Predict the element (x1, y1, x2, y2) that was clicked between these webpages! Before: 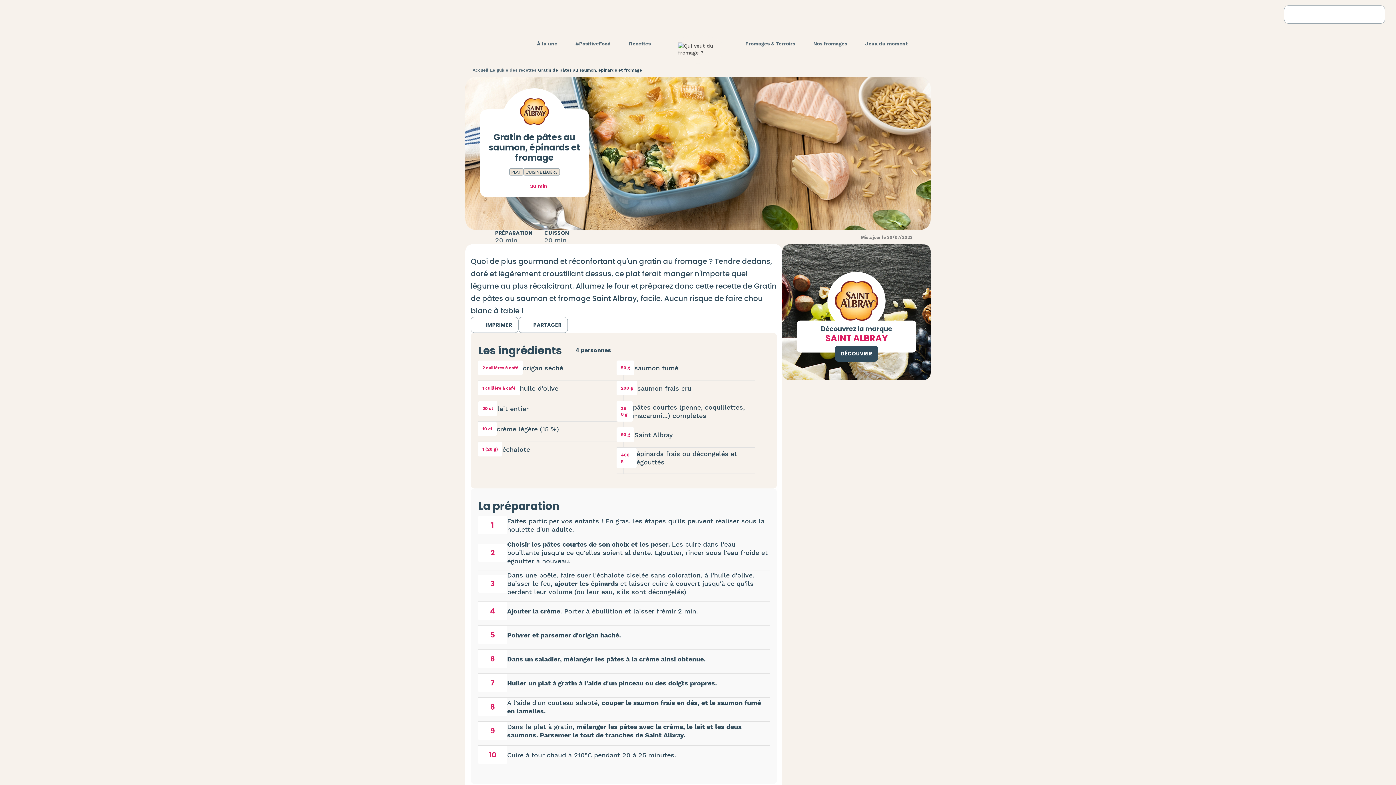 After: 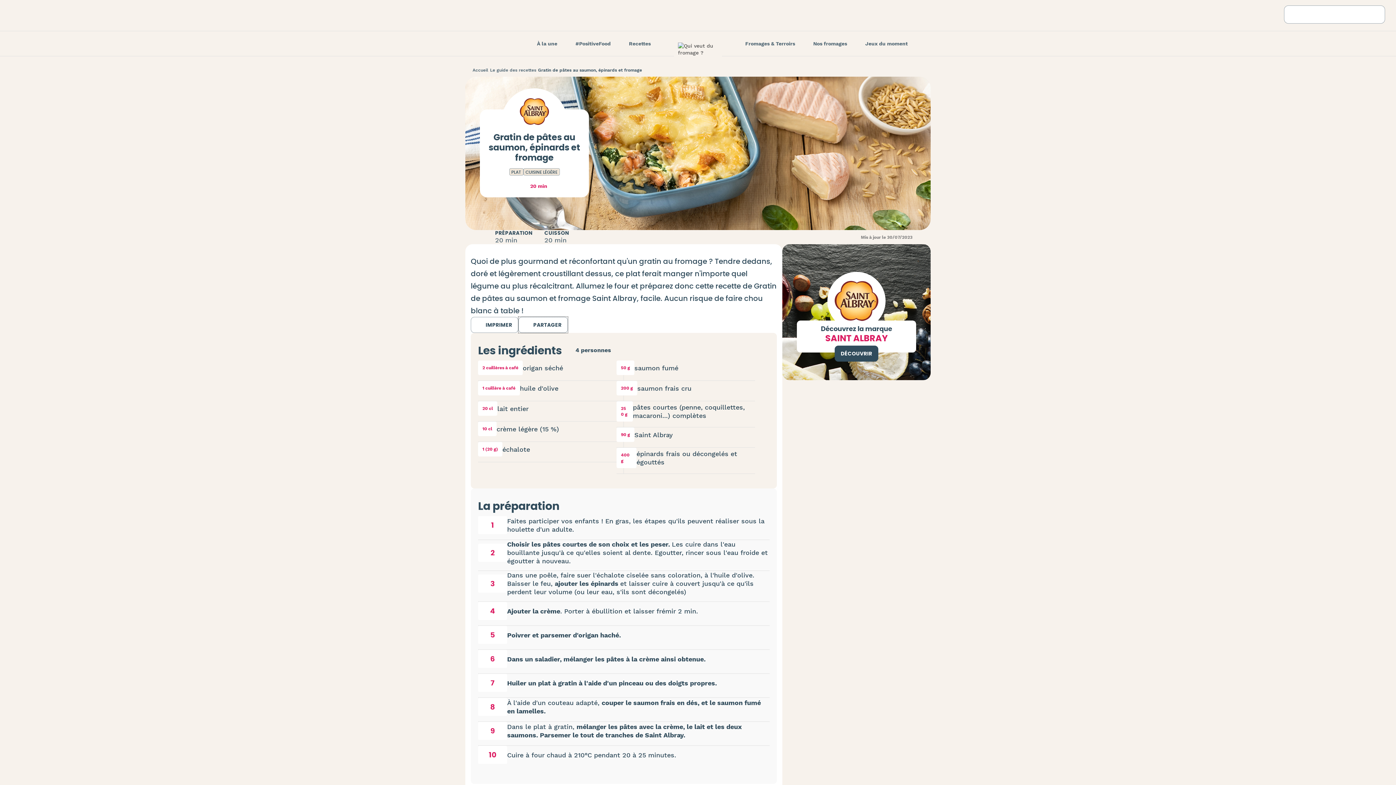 Action: bbox: (518, 317, 568, 333) label: PARTAGER